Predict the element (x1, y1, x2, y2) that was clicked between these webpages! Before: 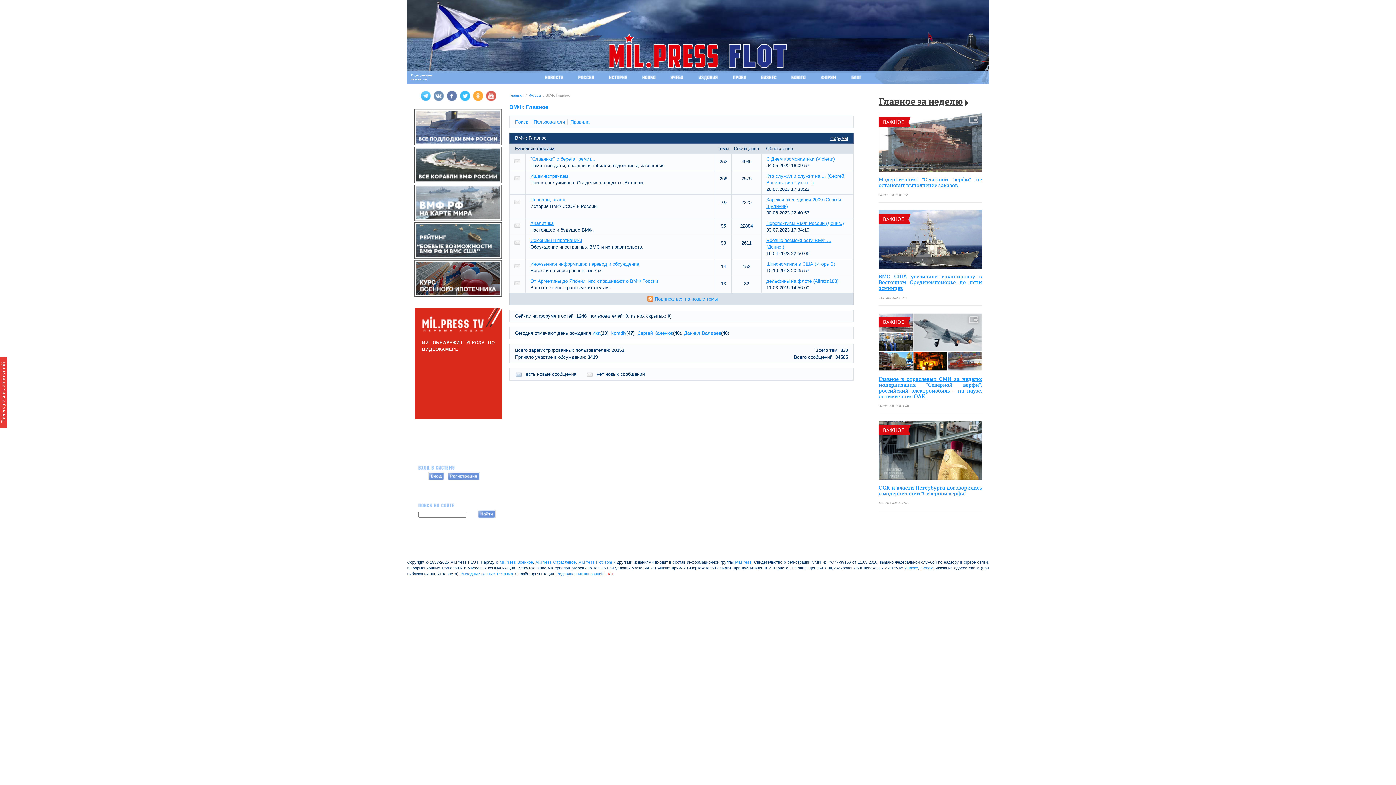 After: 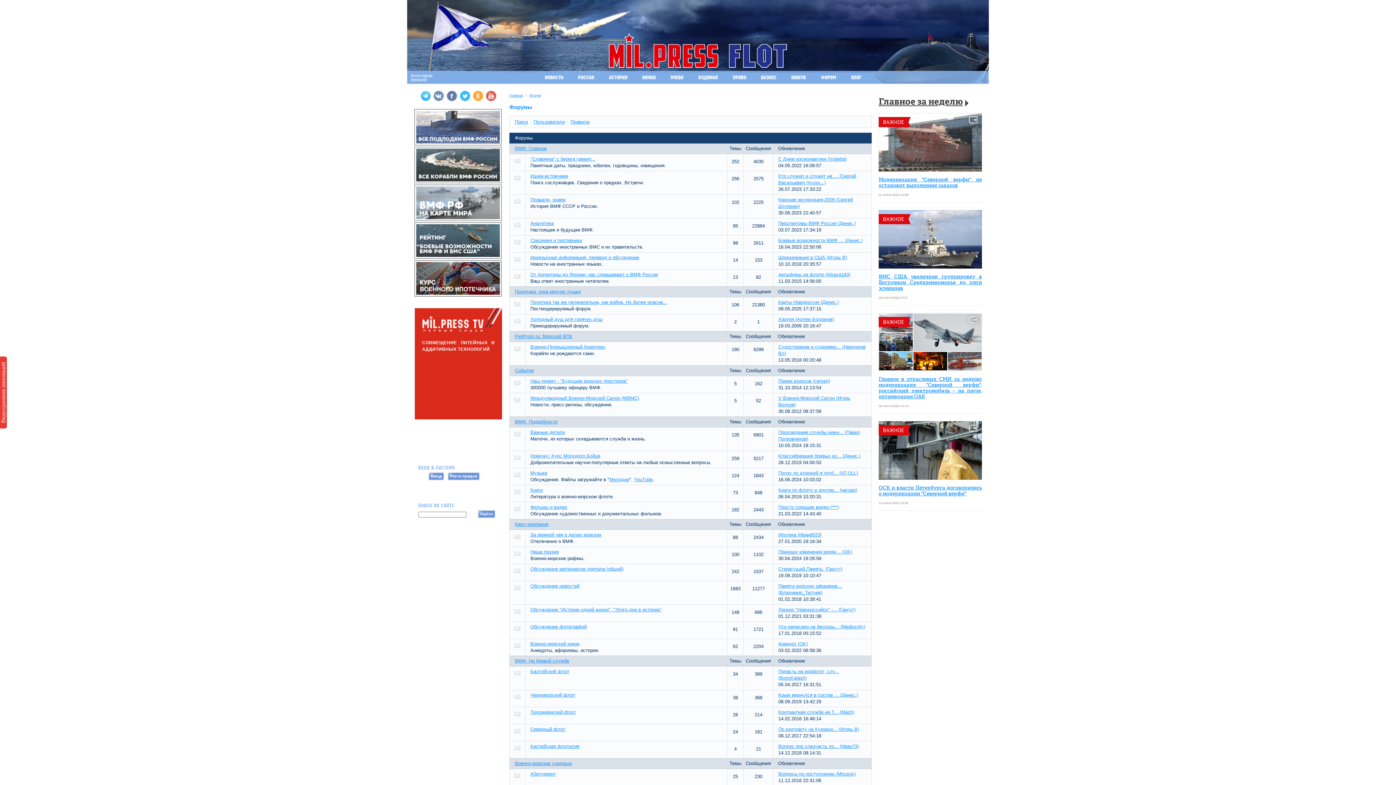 Action: label: Пользователи bbox: (533, 119, 565, 124)